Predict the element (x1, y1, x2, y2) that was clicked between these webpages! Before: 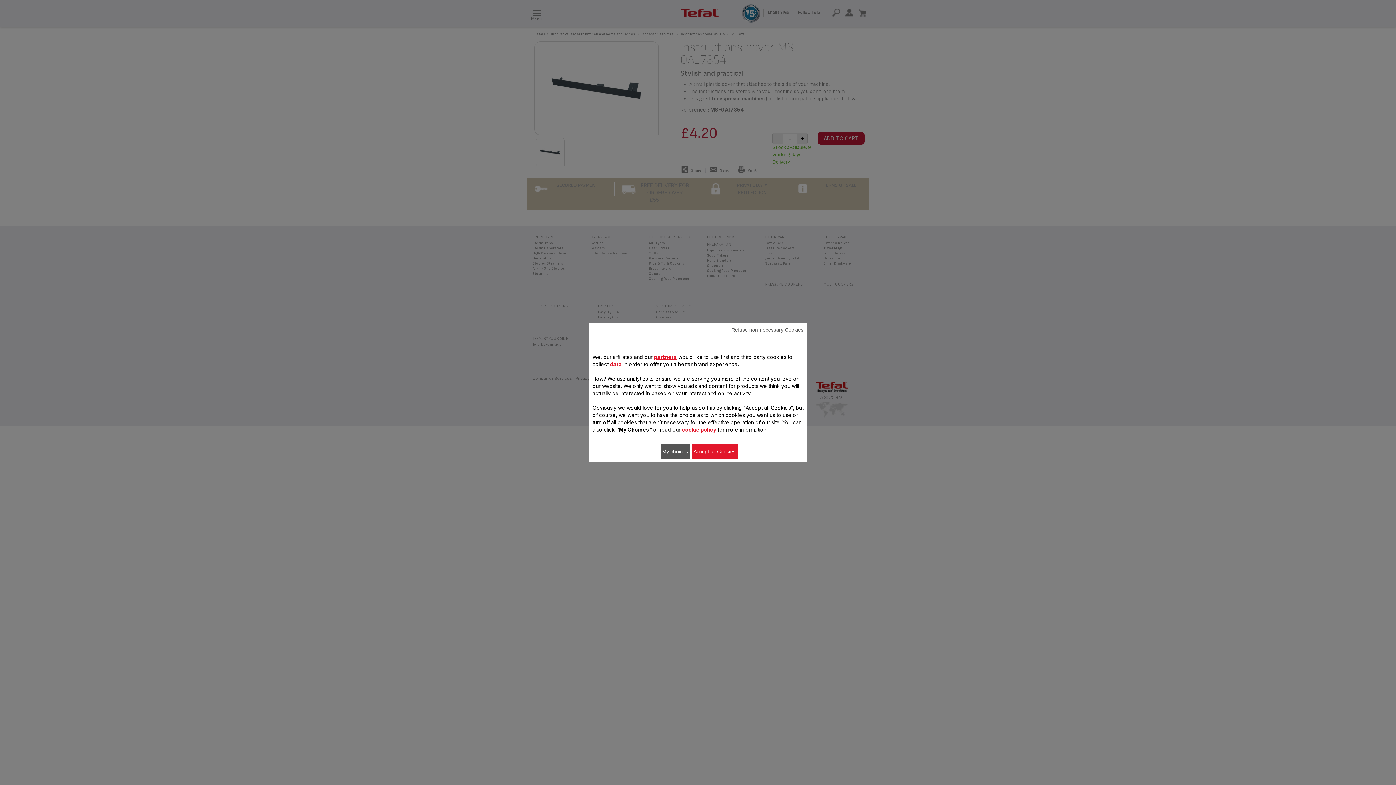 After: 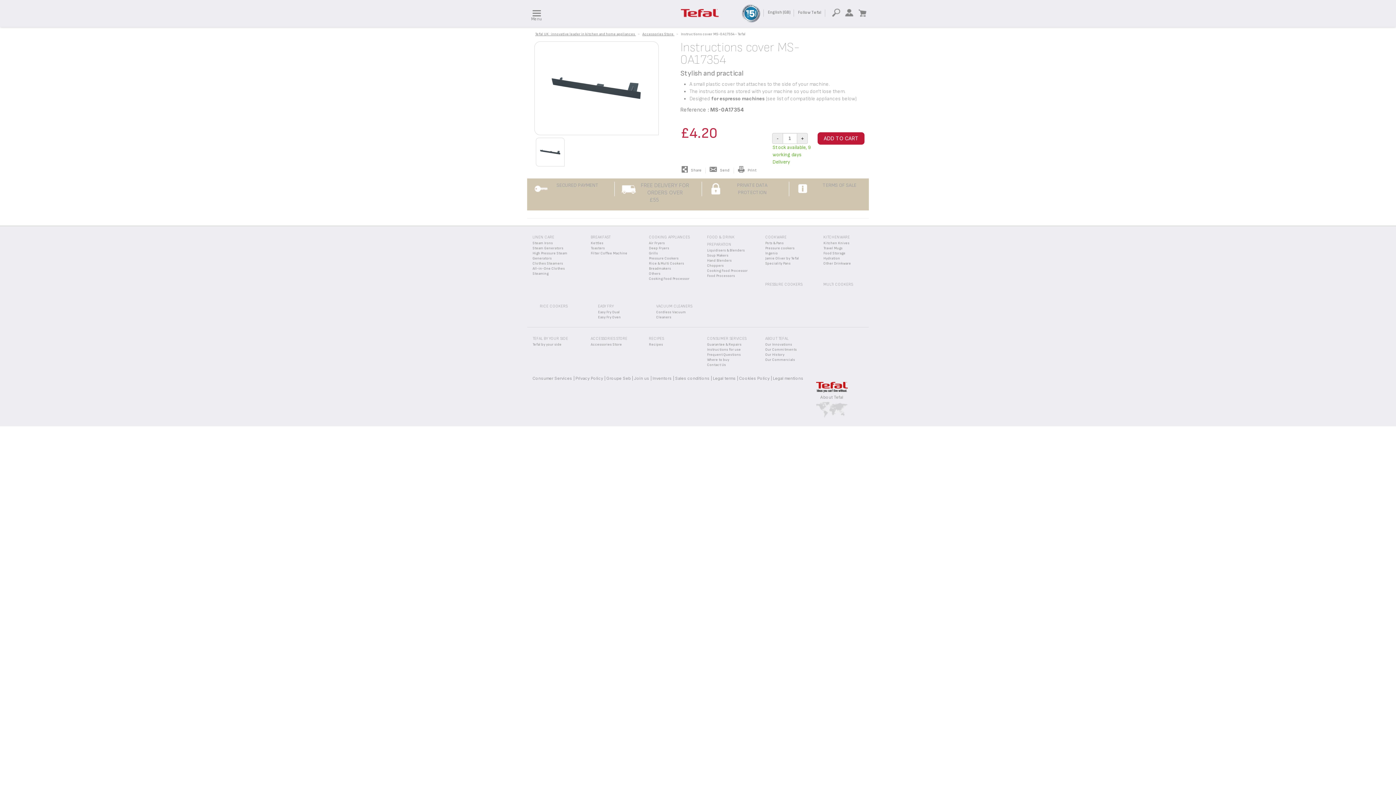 Action: label: Refuse non-necessary Cookies bbox: (731, 322, 803, 337)